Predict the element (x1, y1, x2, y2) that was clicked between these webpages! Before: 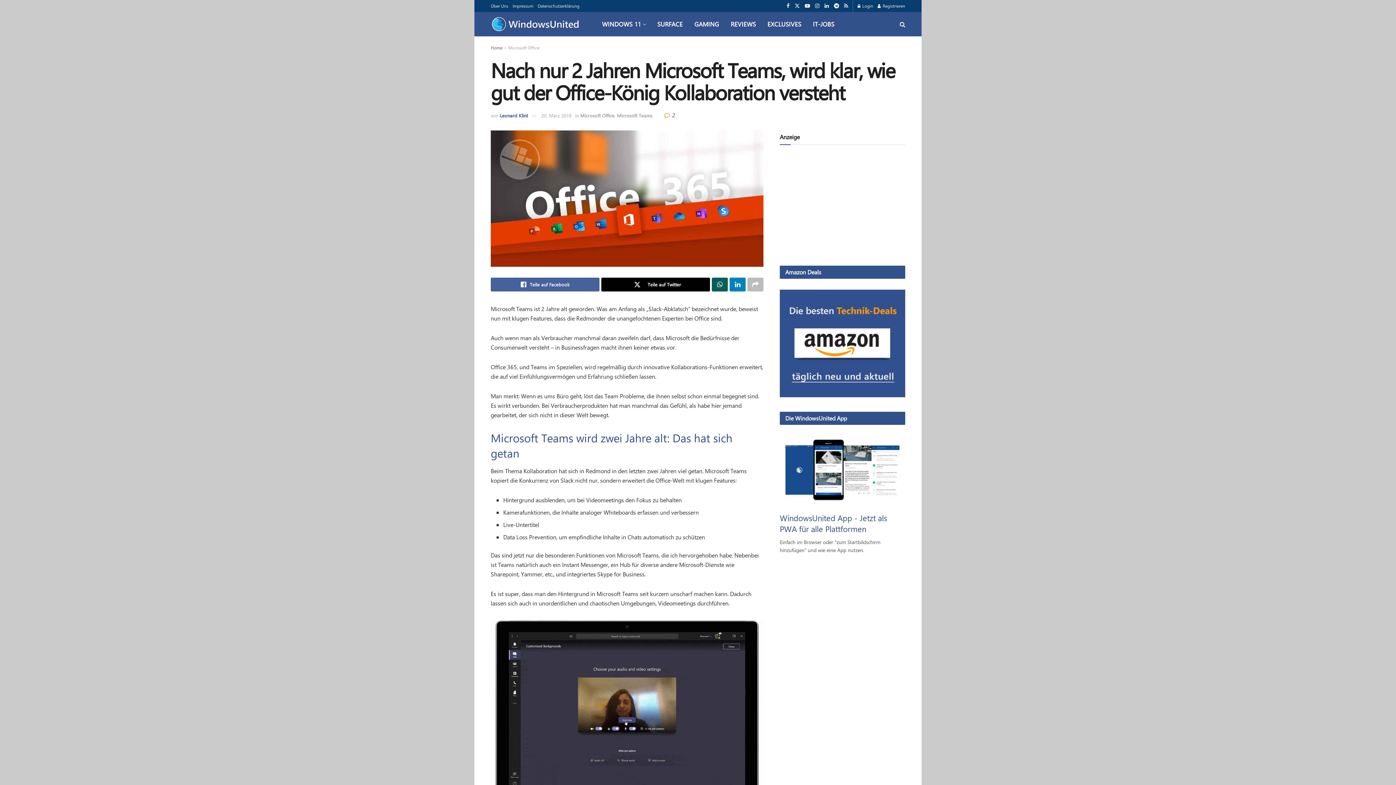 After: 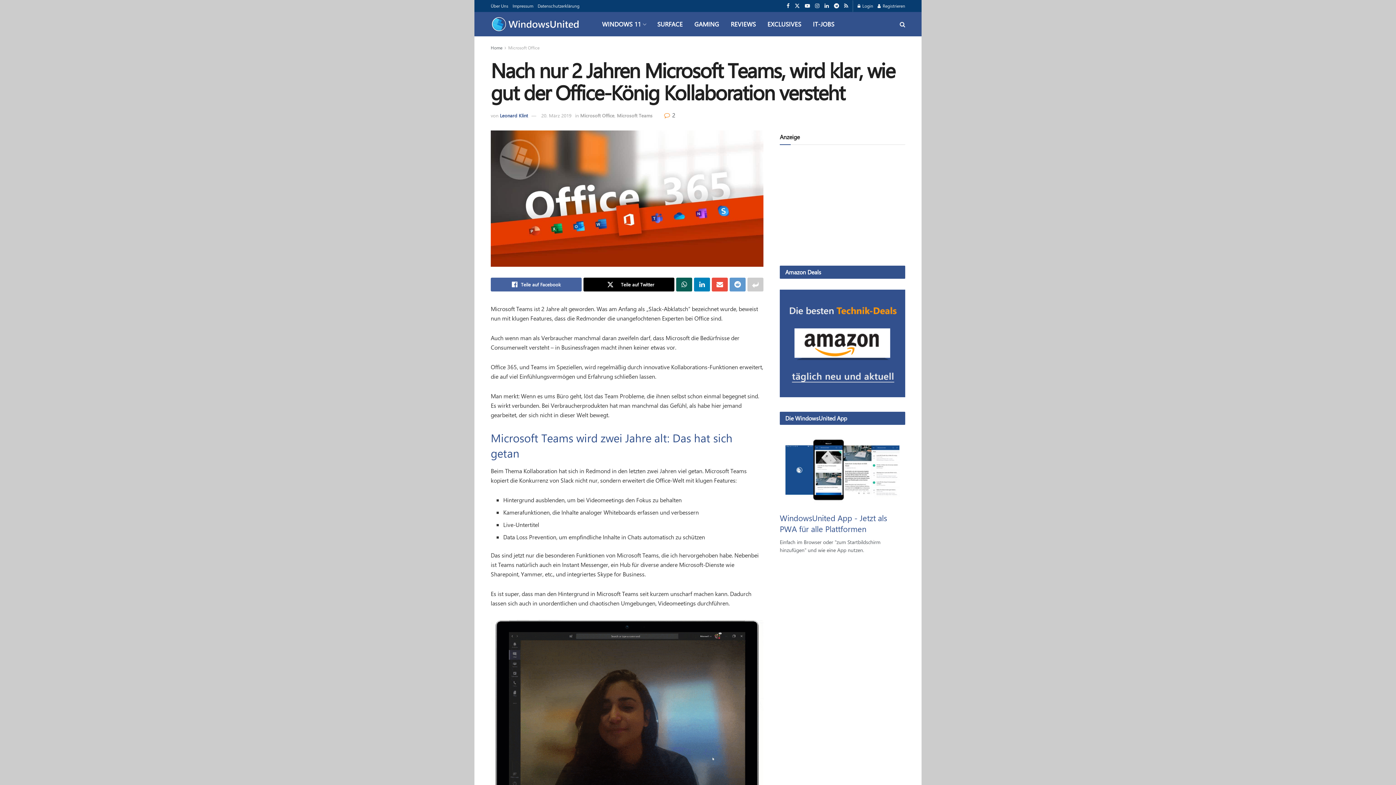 Action: bbox: (747, 277, 763, 291)